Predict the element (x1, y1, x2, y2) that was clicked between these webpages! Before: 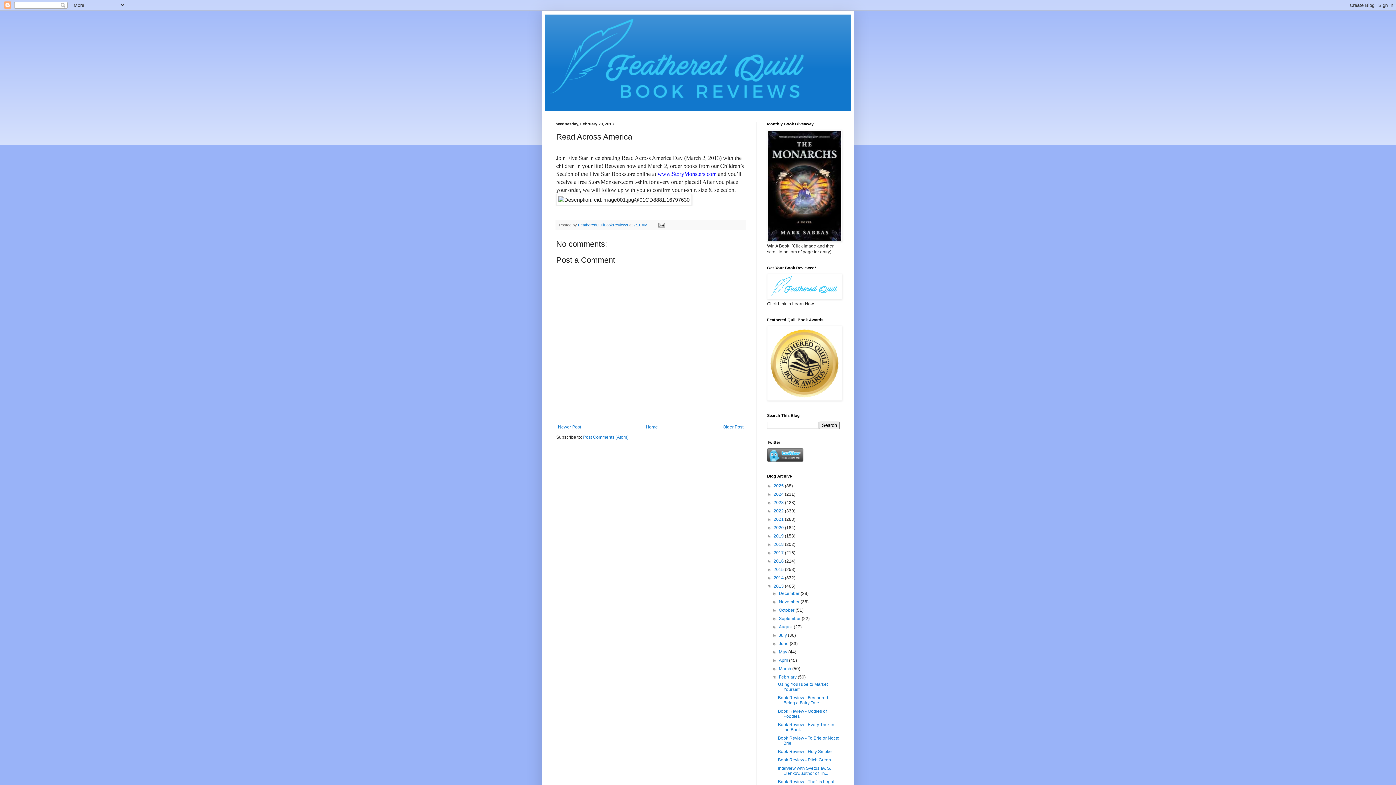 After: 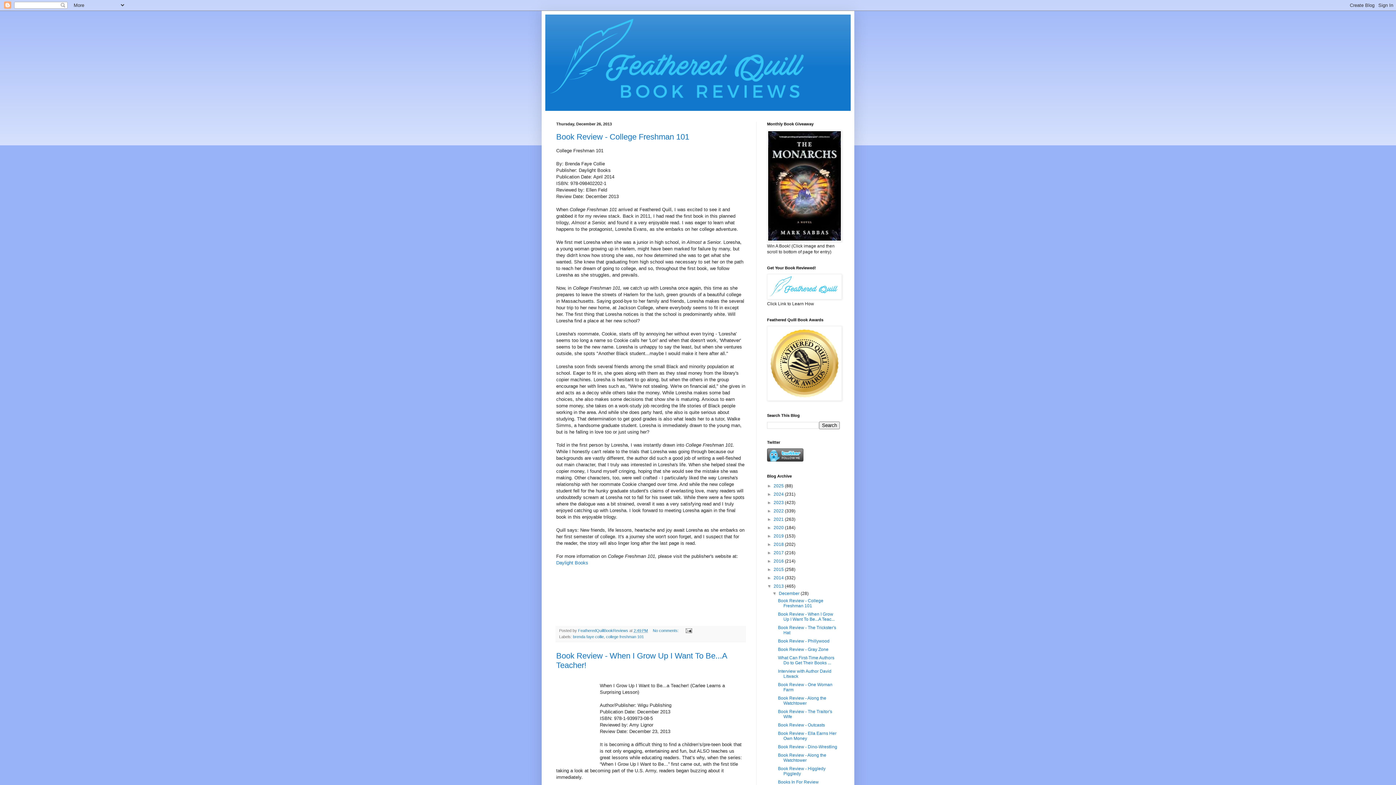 Action: label: 2013  bbox: (773, 584, 785, 589)